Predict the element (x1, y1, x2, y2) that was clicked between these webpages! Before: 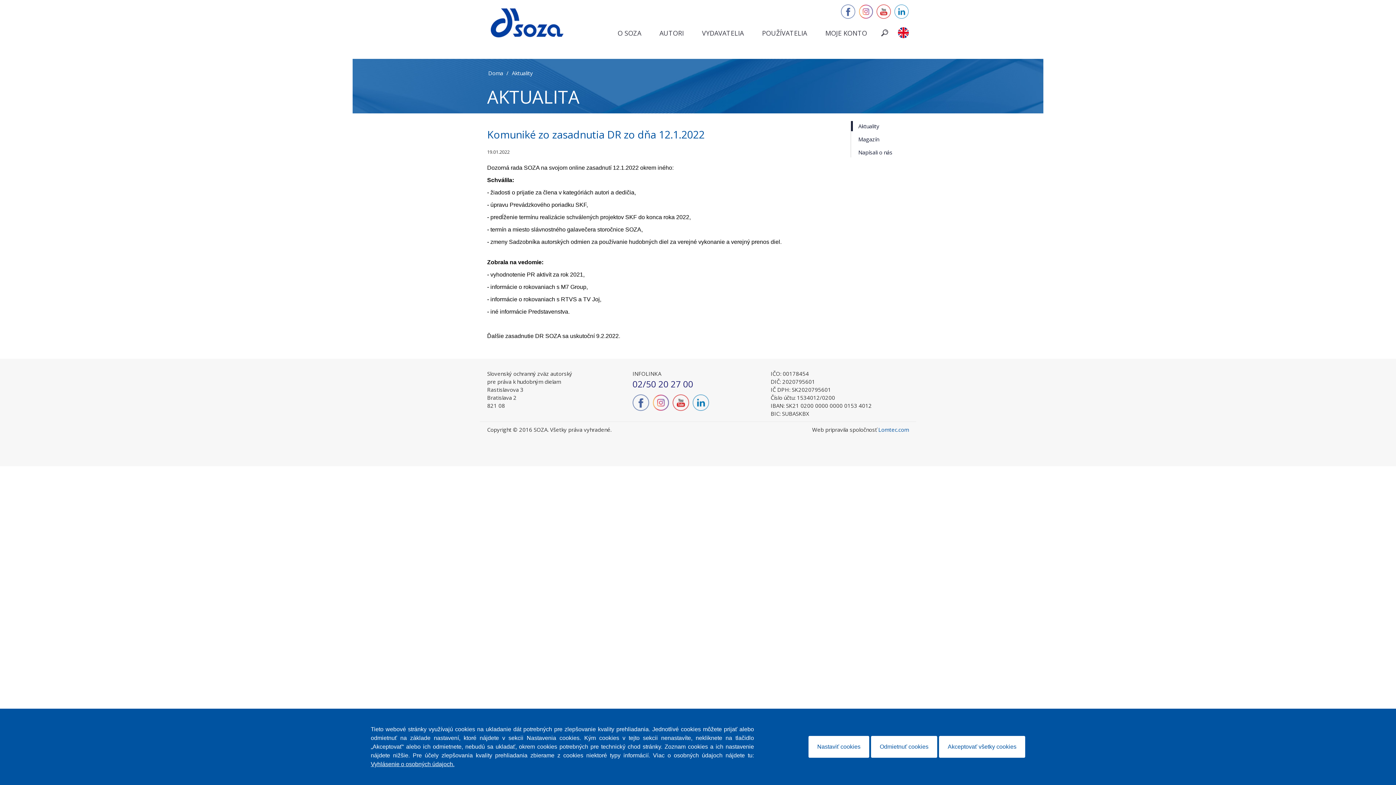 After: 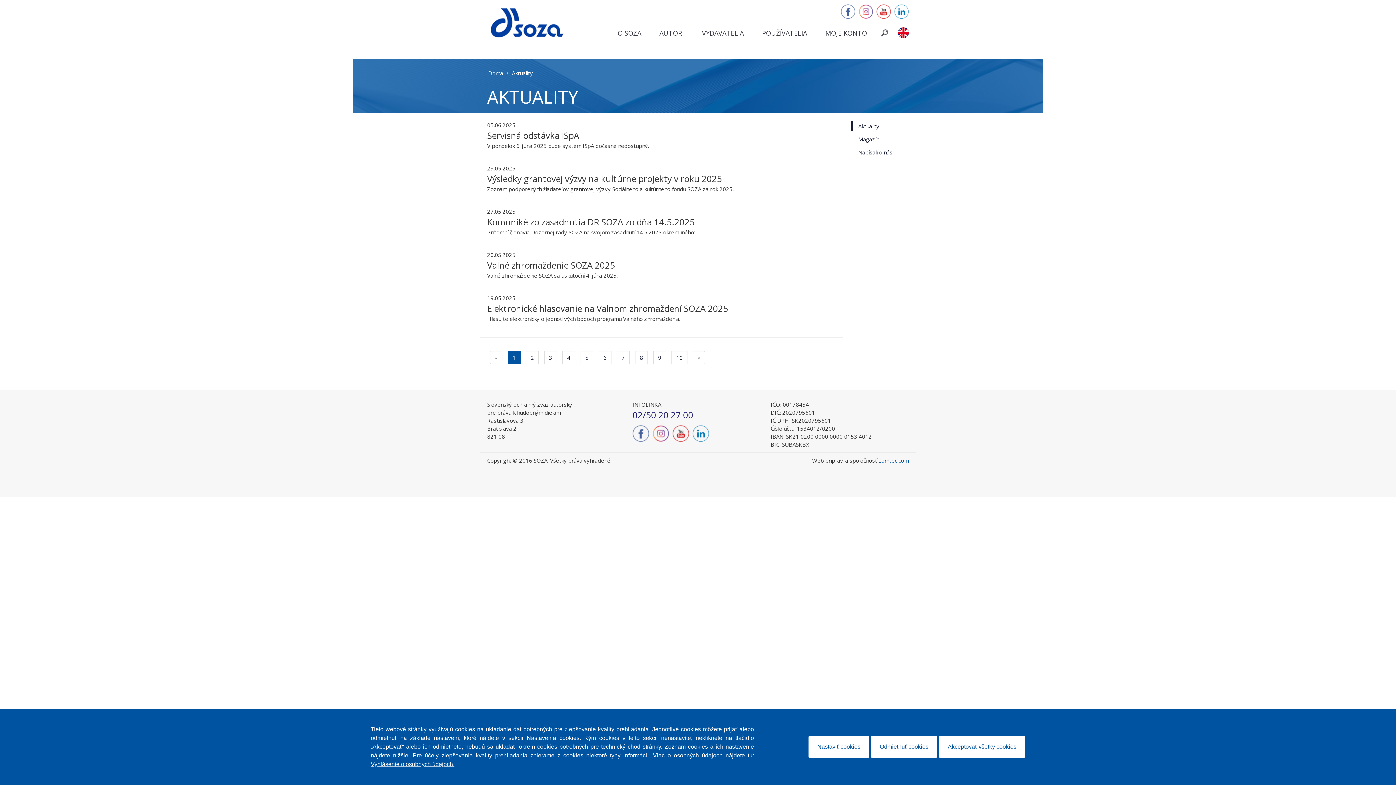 Action: label: Aktuality bbox: (512, 69, 533, 76)